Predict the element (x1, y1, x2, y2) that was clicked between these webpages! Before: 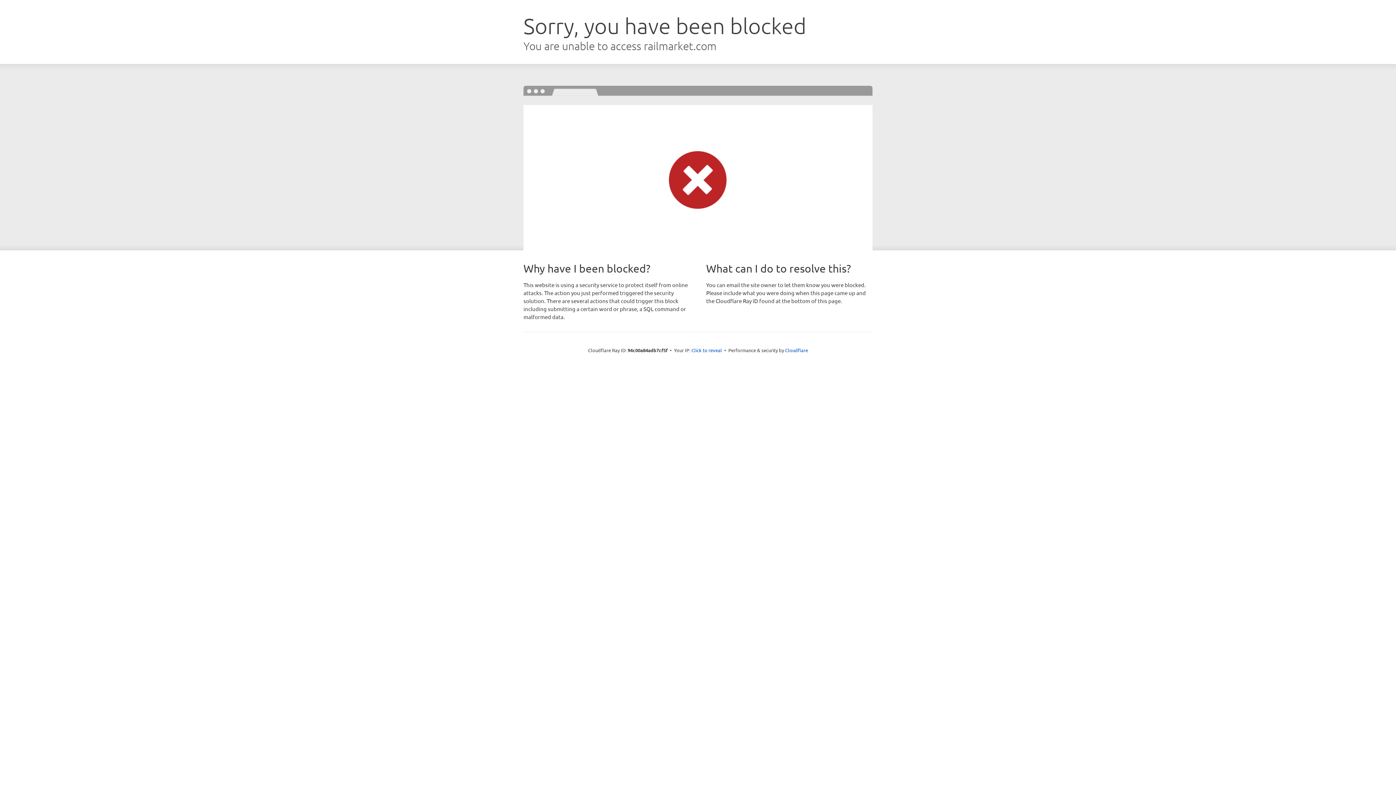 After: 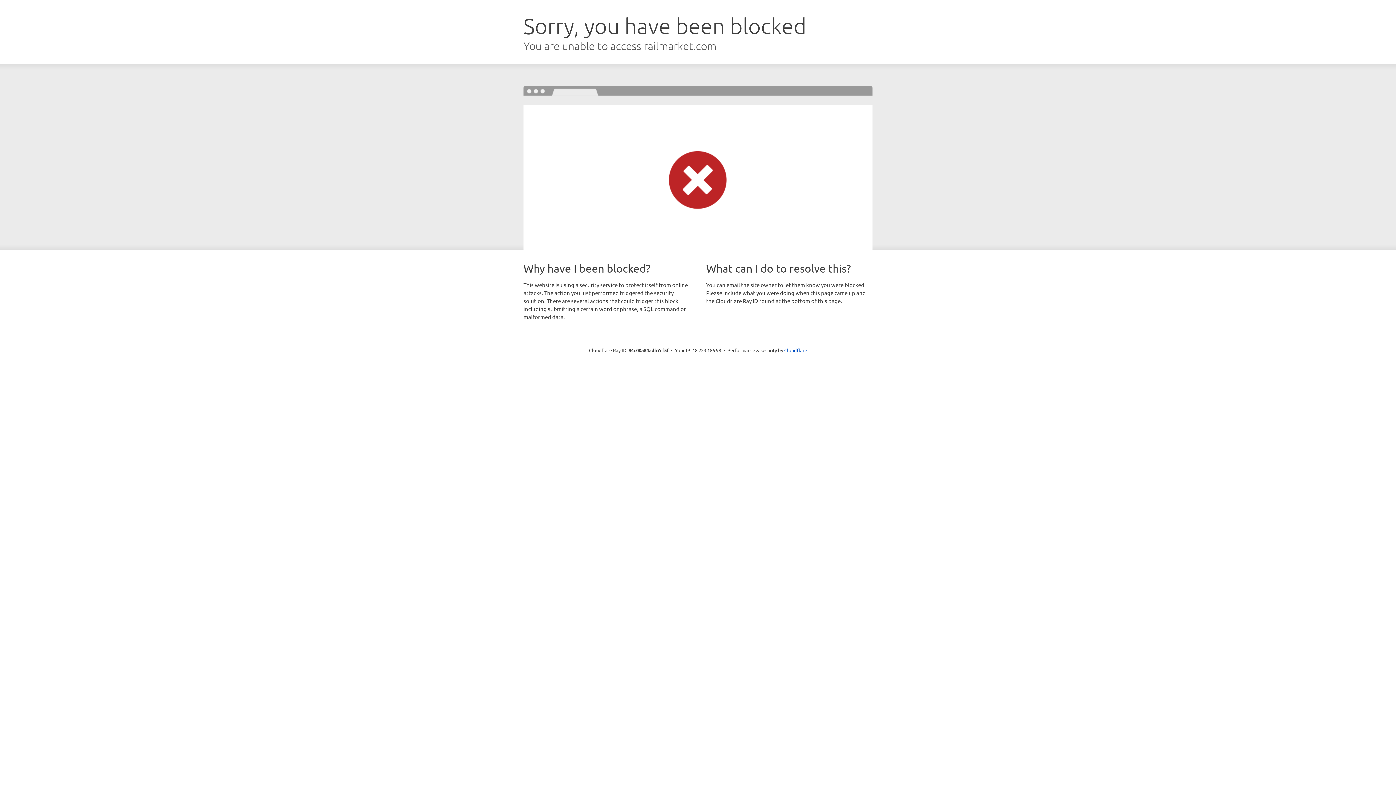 Action: bbox: (691, 346, 722, 353) label: Click to reveal